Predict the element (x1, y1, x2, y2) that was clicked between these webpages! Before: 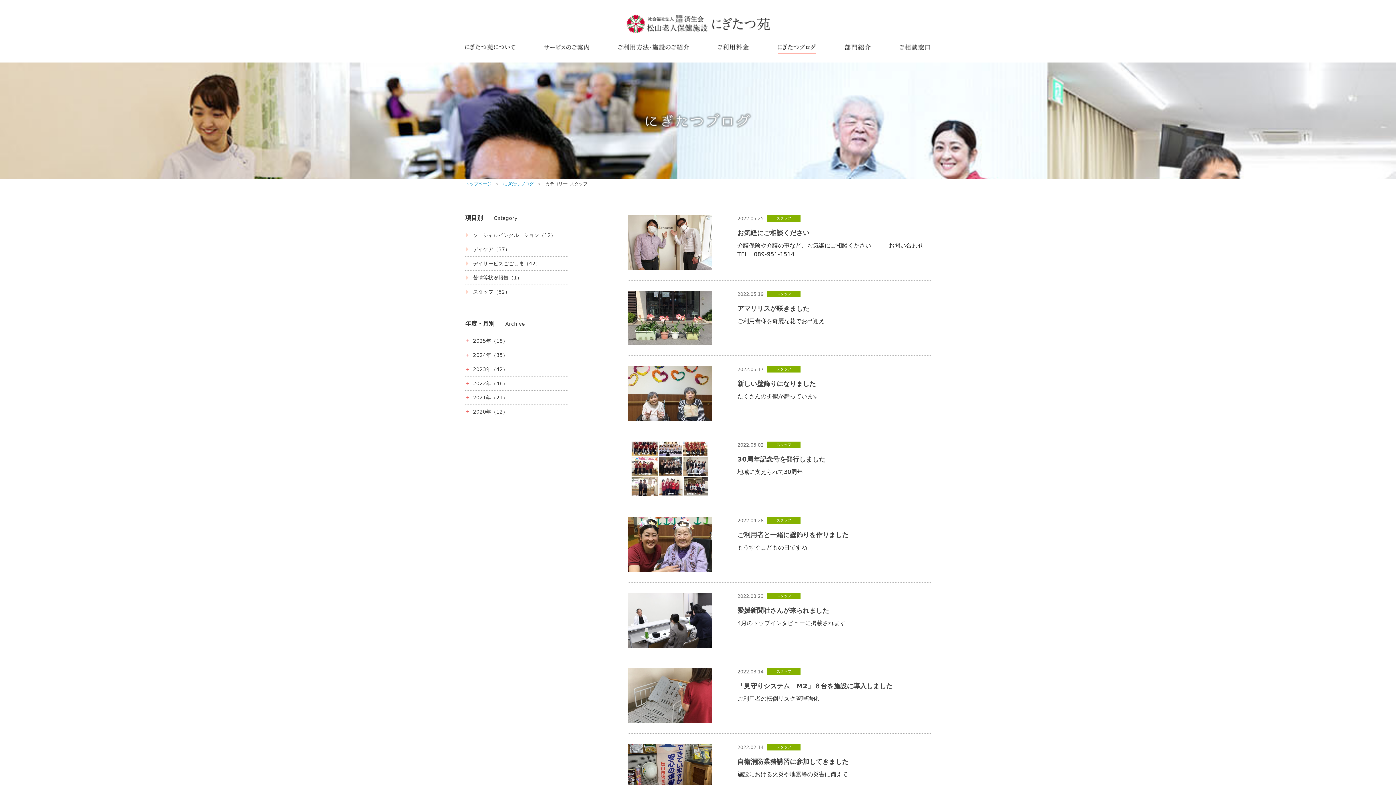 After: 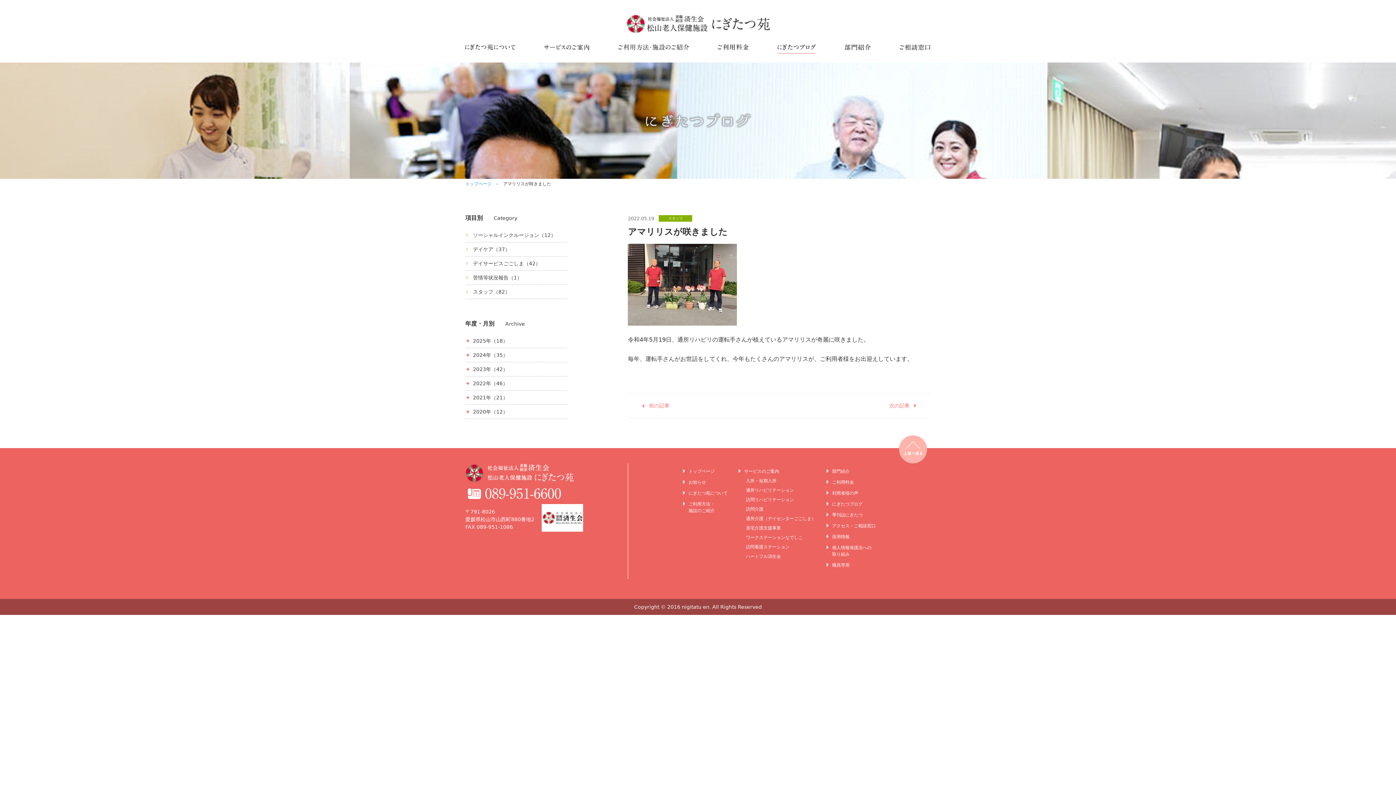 Action: bbox: (737, 304, 809, 312) label: アマリリスが咲きました